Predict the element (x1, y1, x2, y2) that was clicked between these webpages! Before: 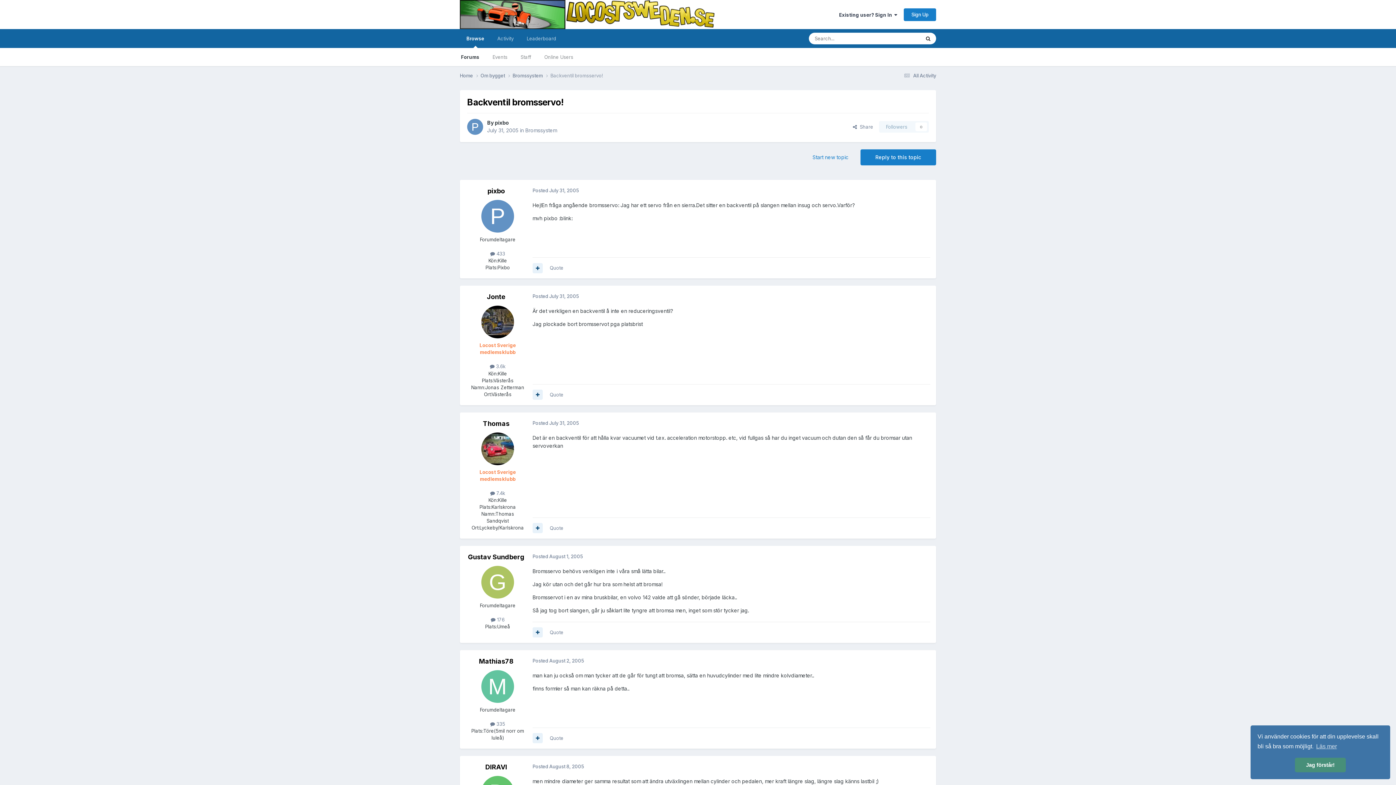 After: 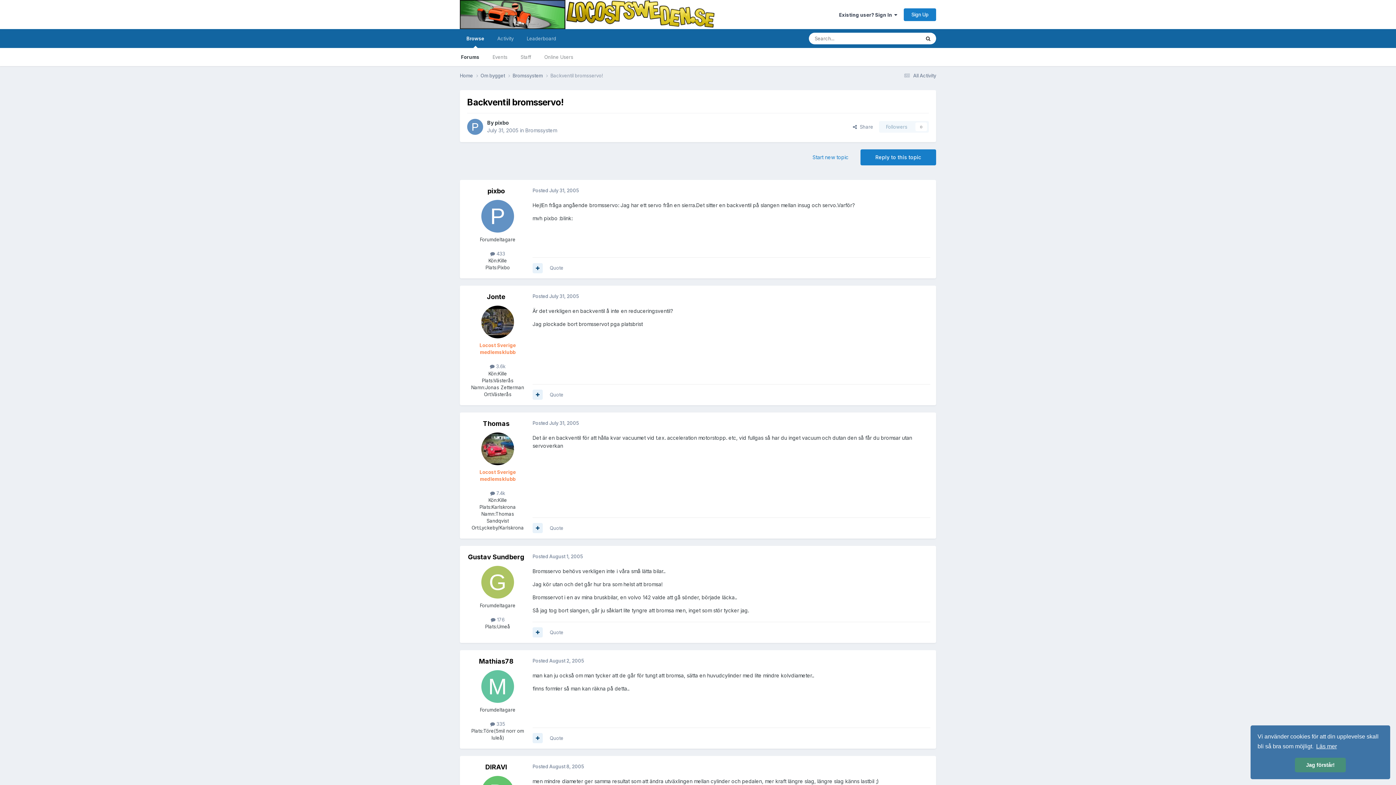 Action: bbox: (1315, 741, 1338, 752) label: learn more about cookies